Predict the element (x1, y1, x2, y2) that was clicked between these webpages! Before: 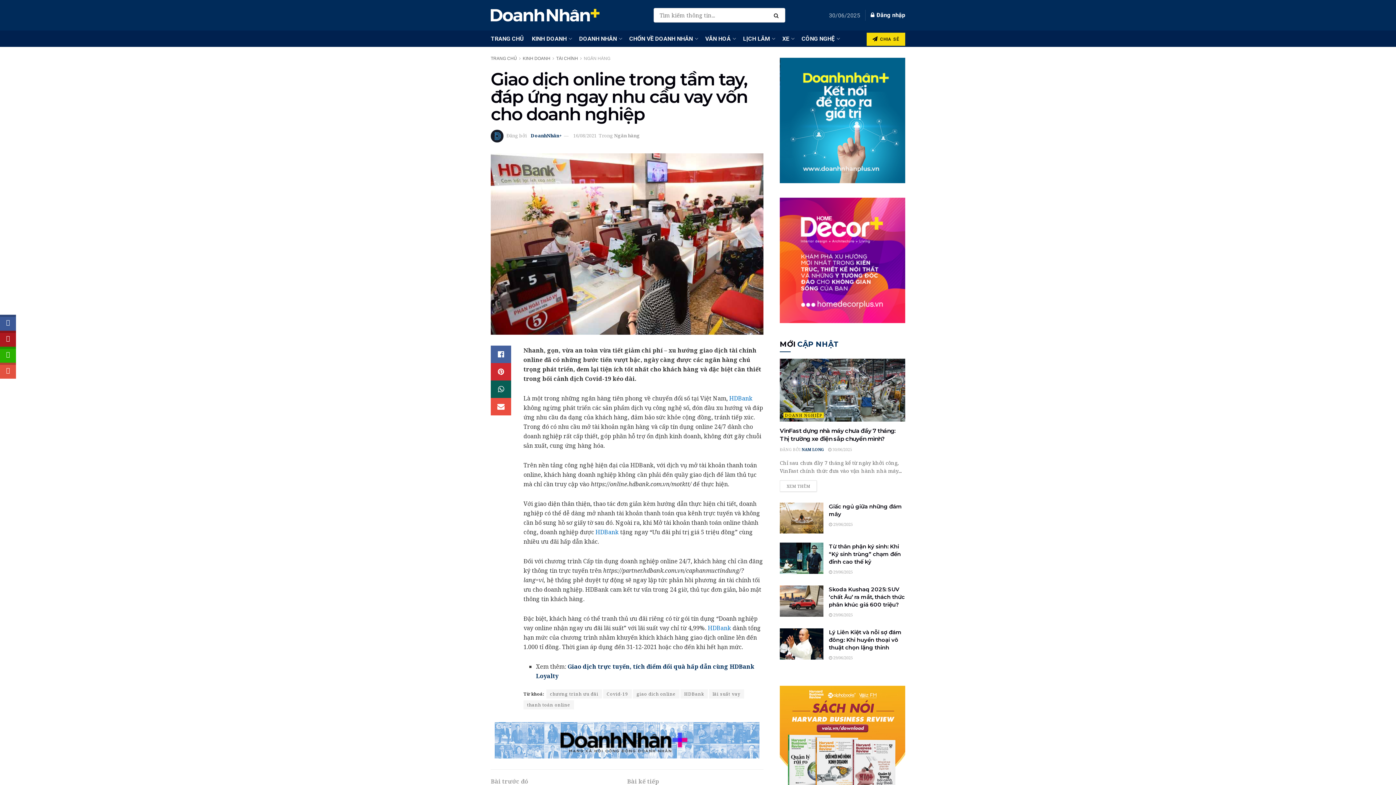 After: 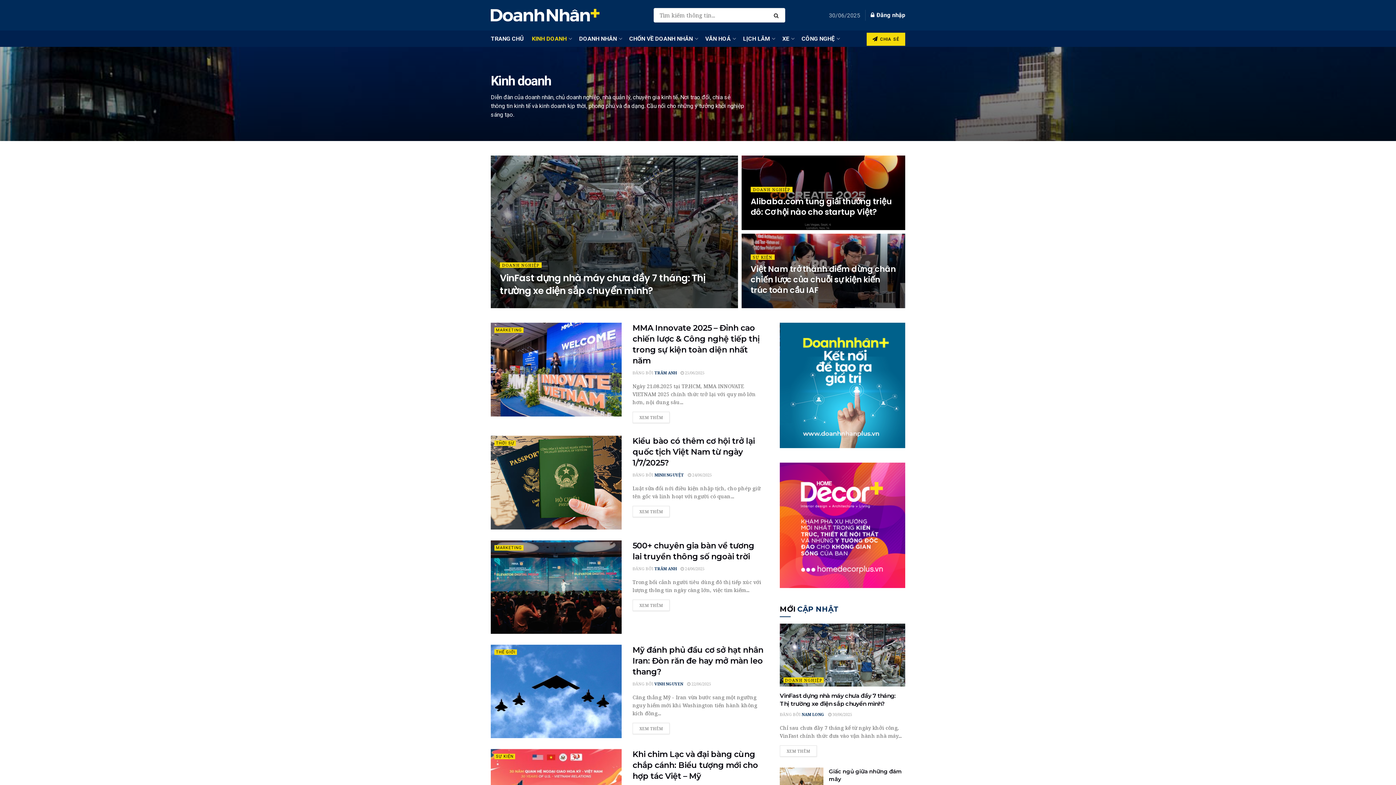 Action: bbox: (522, 56, 550, 61) label: KINH DOANH